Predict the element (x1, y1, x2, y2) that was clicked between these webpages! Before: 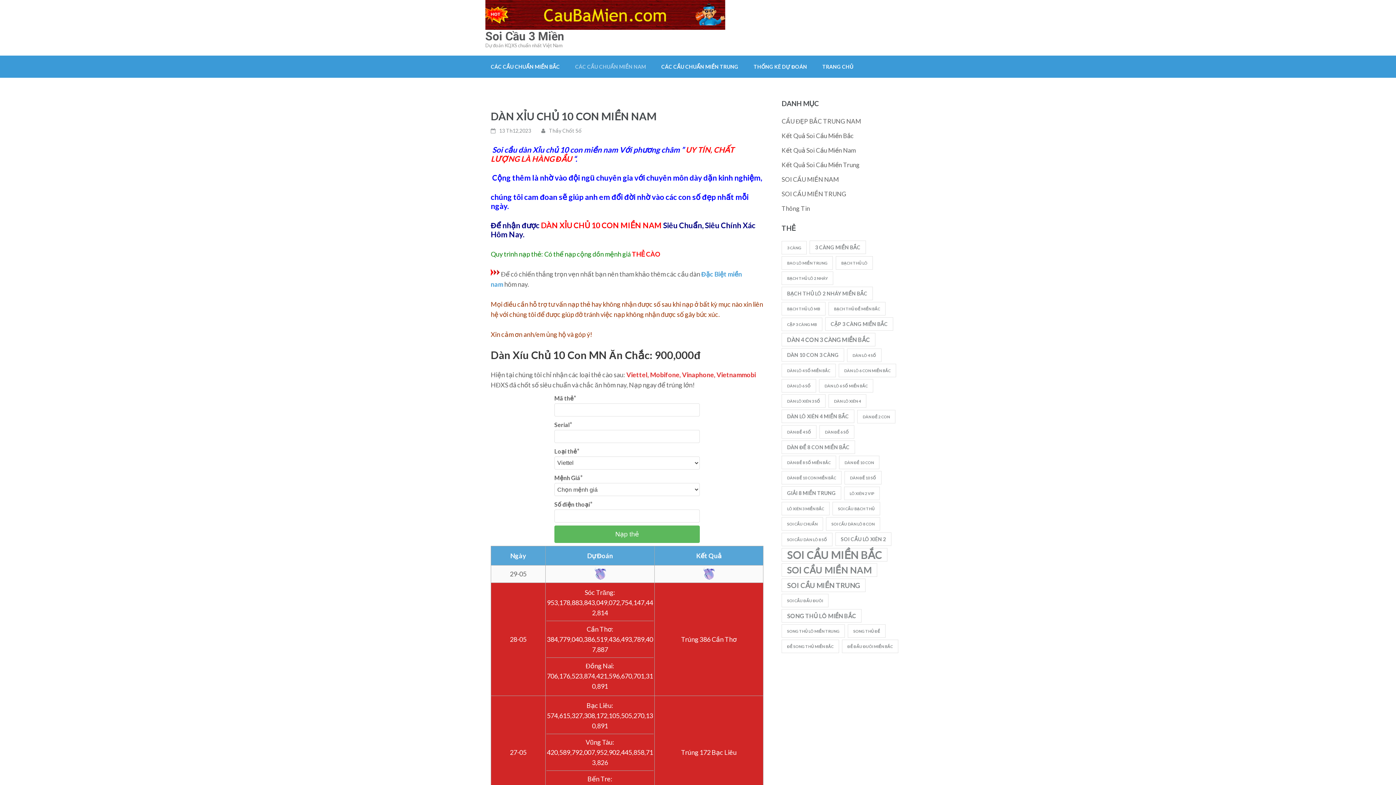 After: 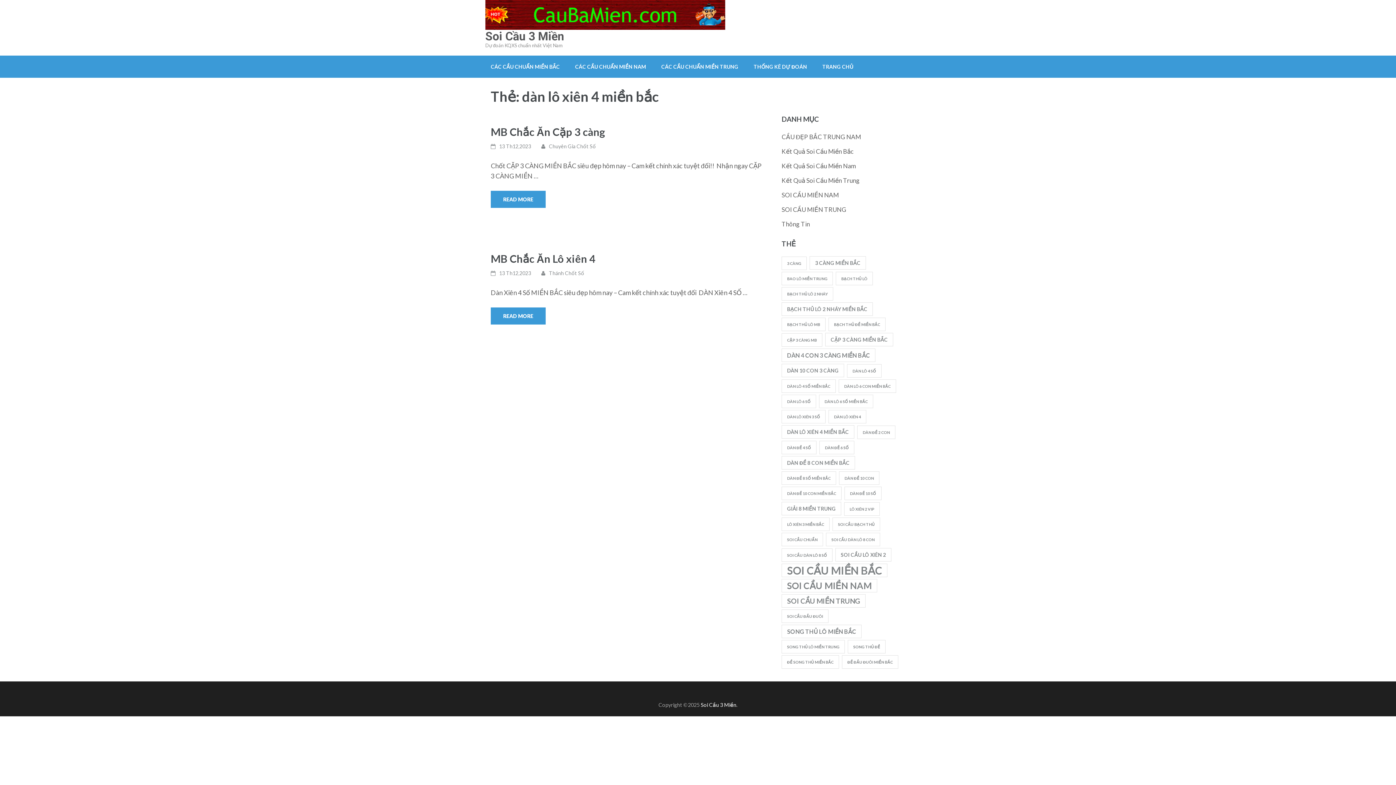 Action: bbox: (781, 409, 854, 423) label: dàn lô xiên 4 miền bắc (2 mục)